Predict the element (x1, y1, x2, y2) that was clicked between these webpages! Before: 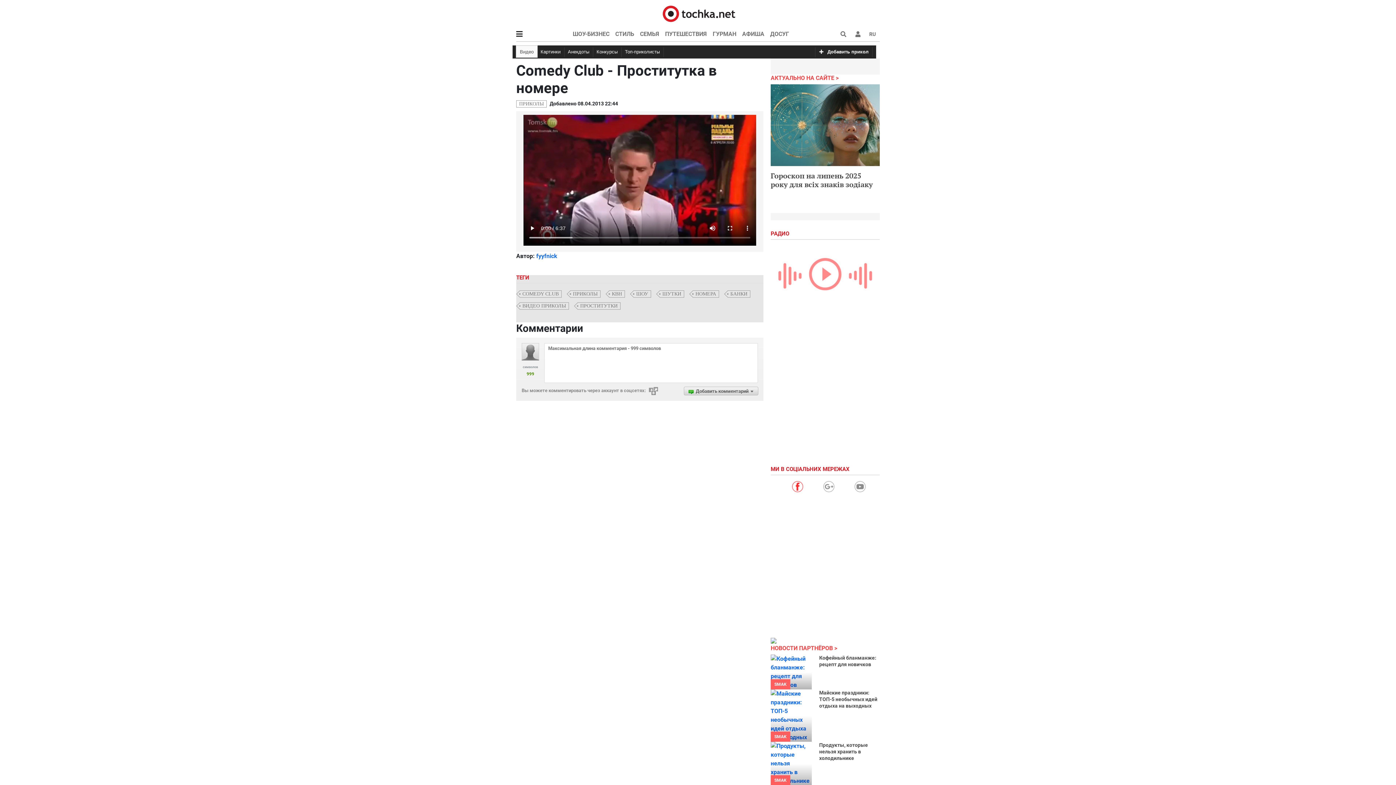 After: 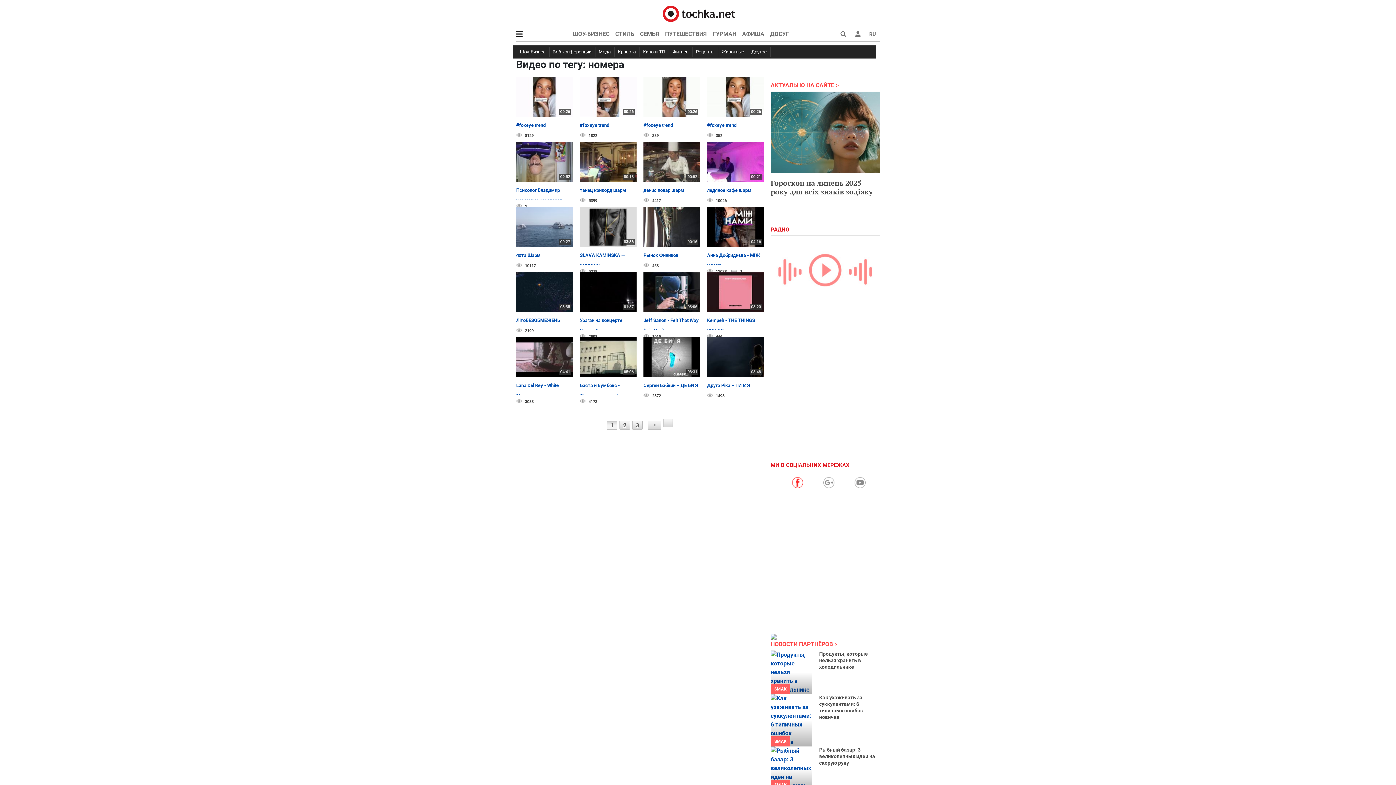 Action: bbox: (693, 290, 719, 297) label: НОМЕРА